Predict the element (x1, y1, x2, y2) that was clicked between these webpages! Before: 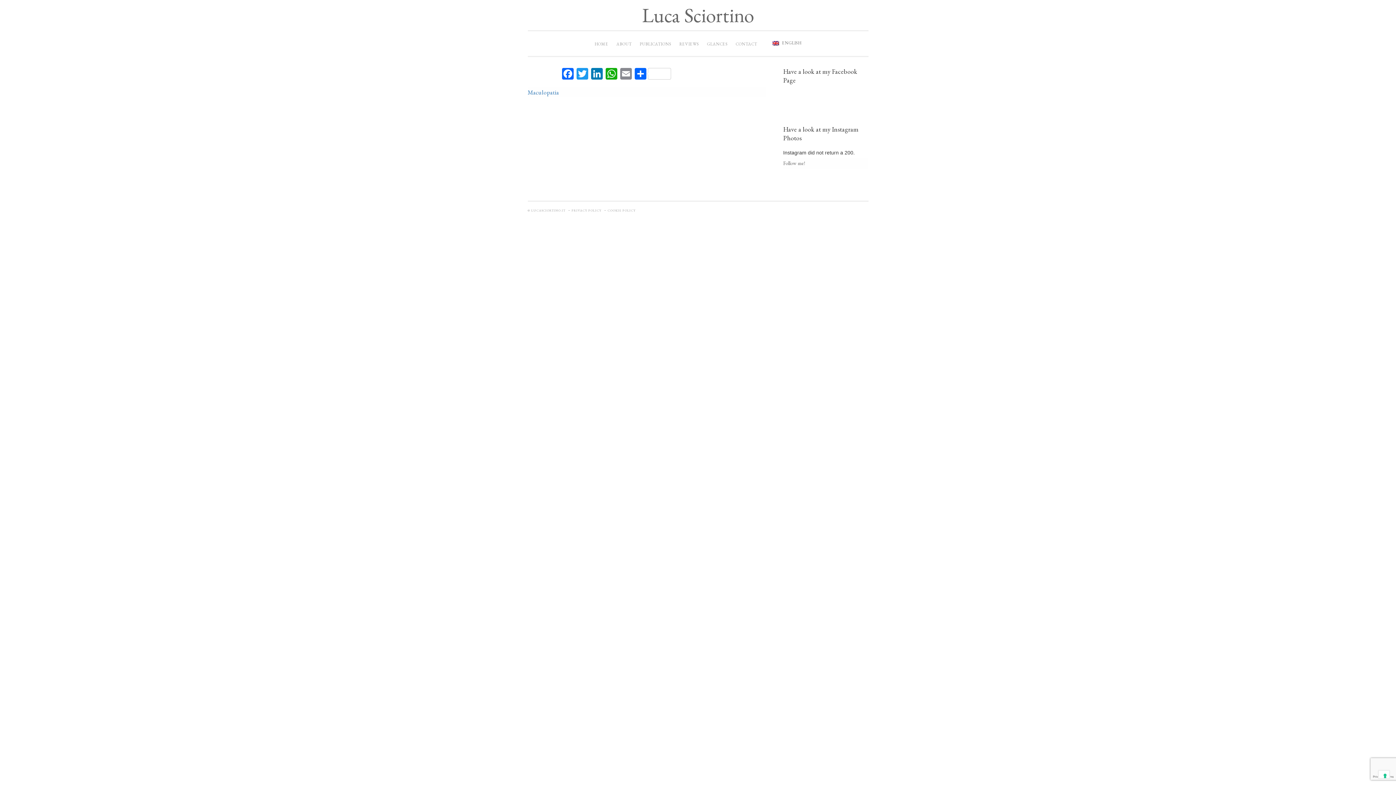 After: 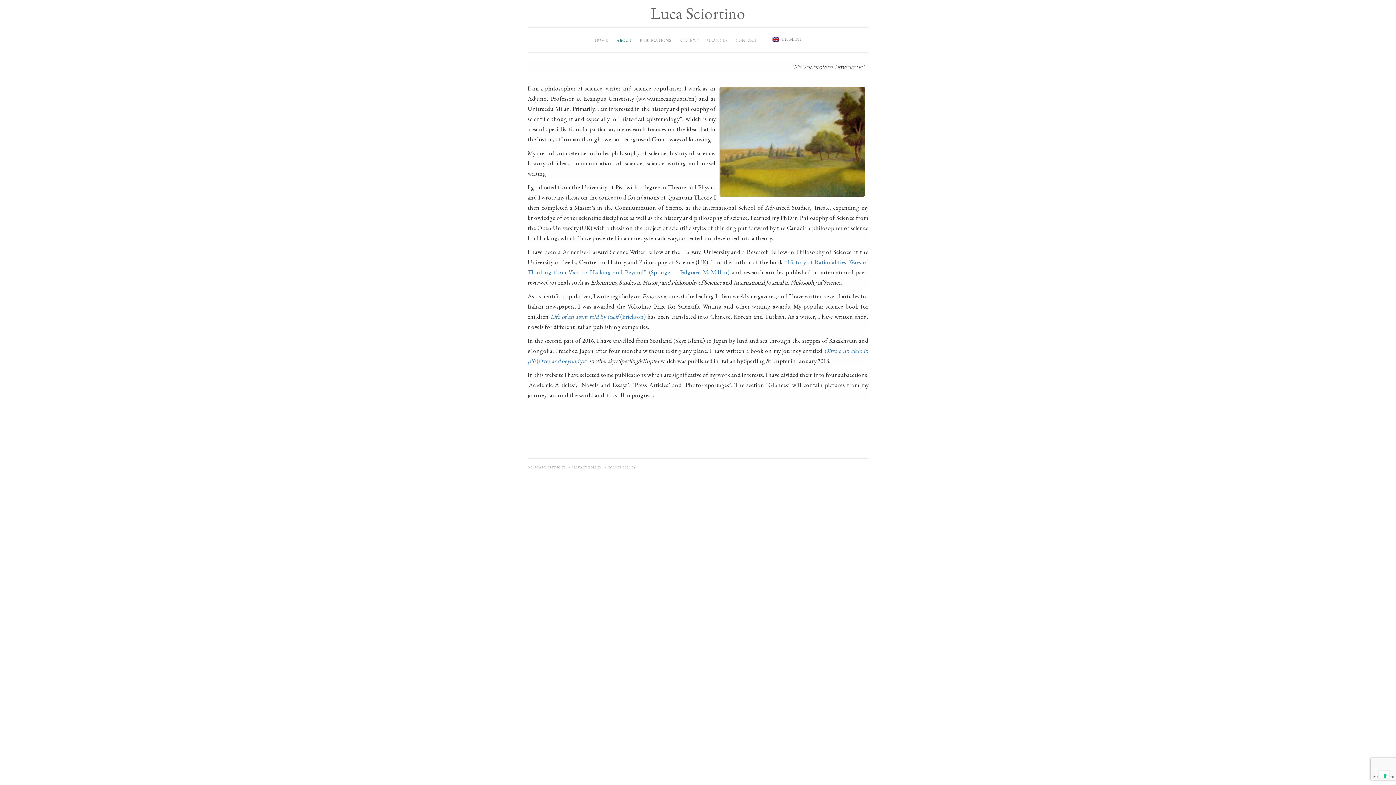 Action: bbox: (613, 37, 635, 50) label: ABOUT